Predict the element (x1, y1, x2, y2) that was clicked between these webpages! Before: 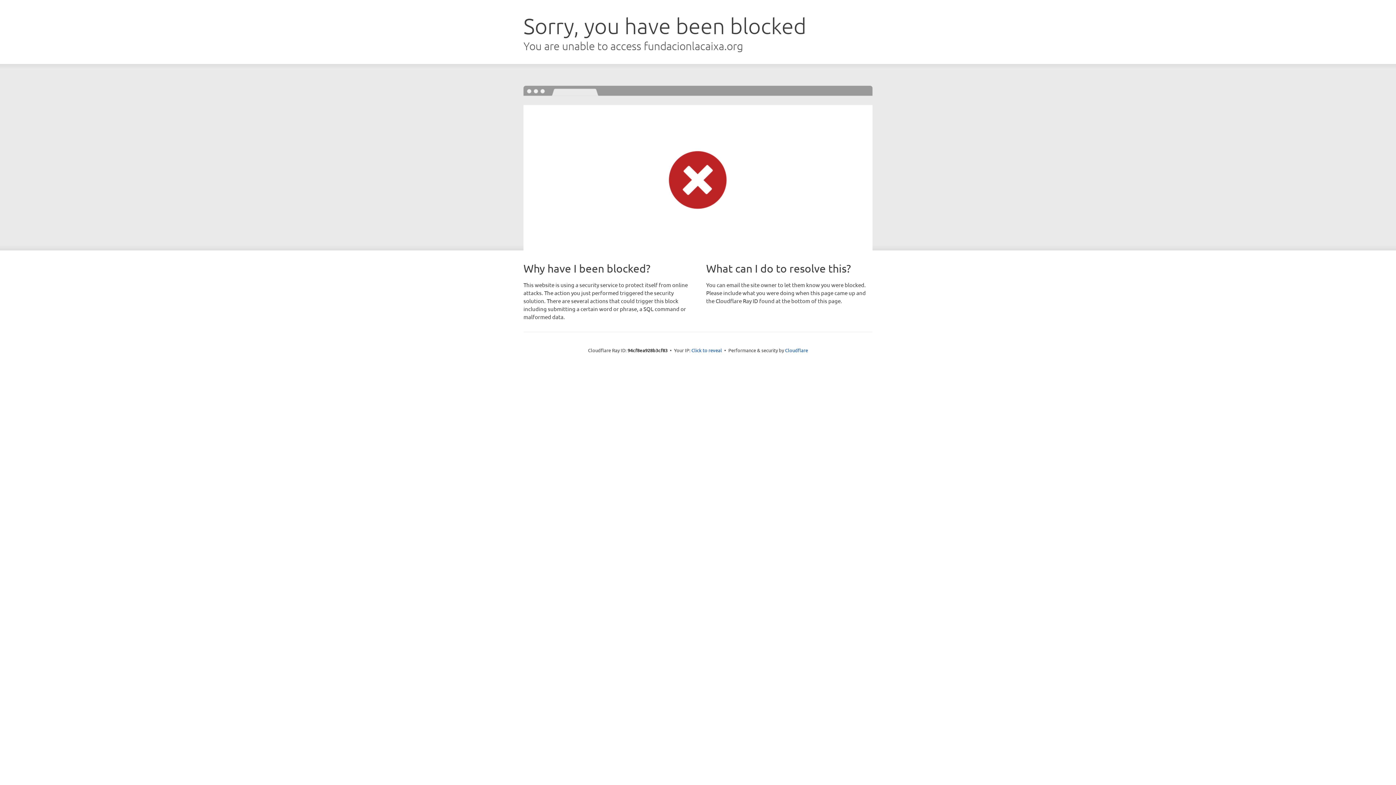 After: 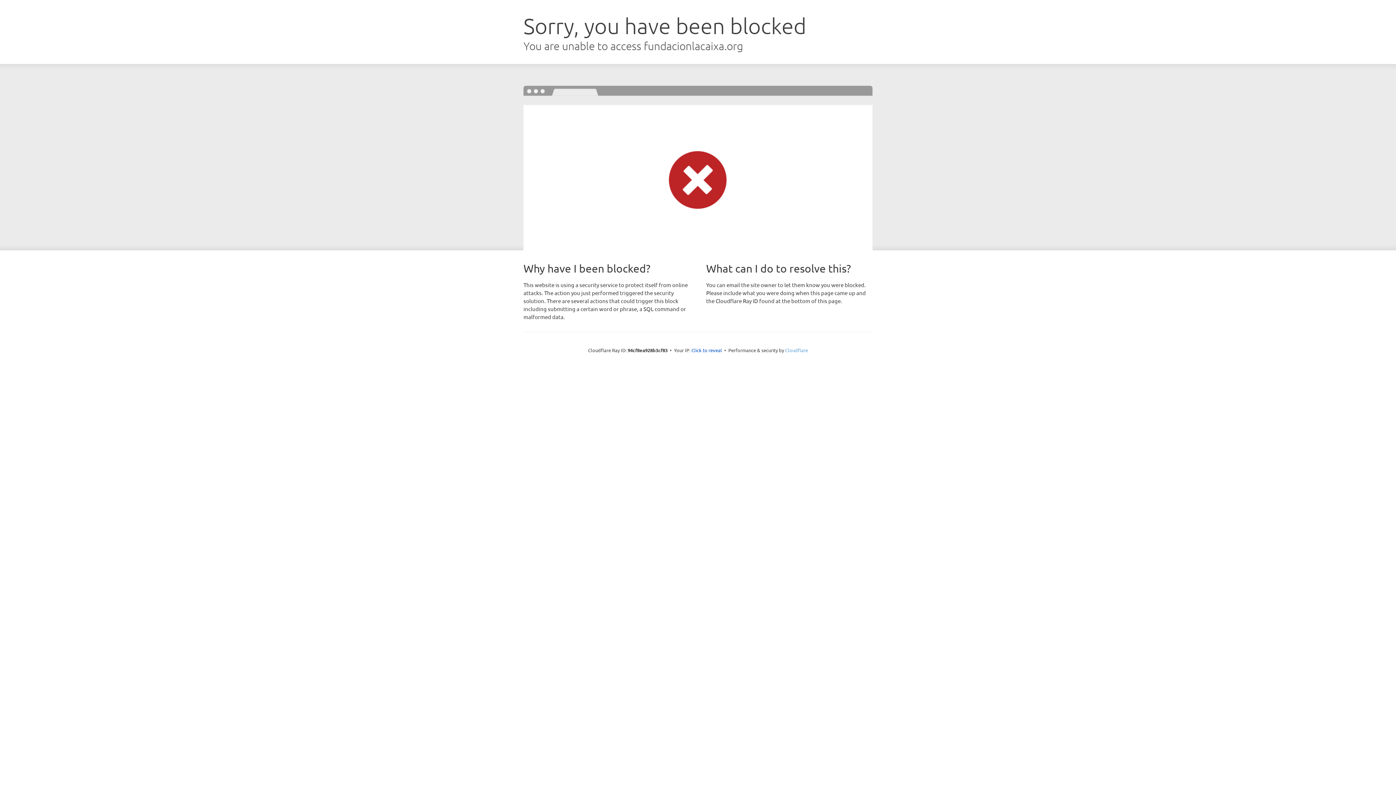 Action: label: Cloudflare bbox: (785, 347, 808, 353)